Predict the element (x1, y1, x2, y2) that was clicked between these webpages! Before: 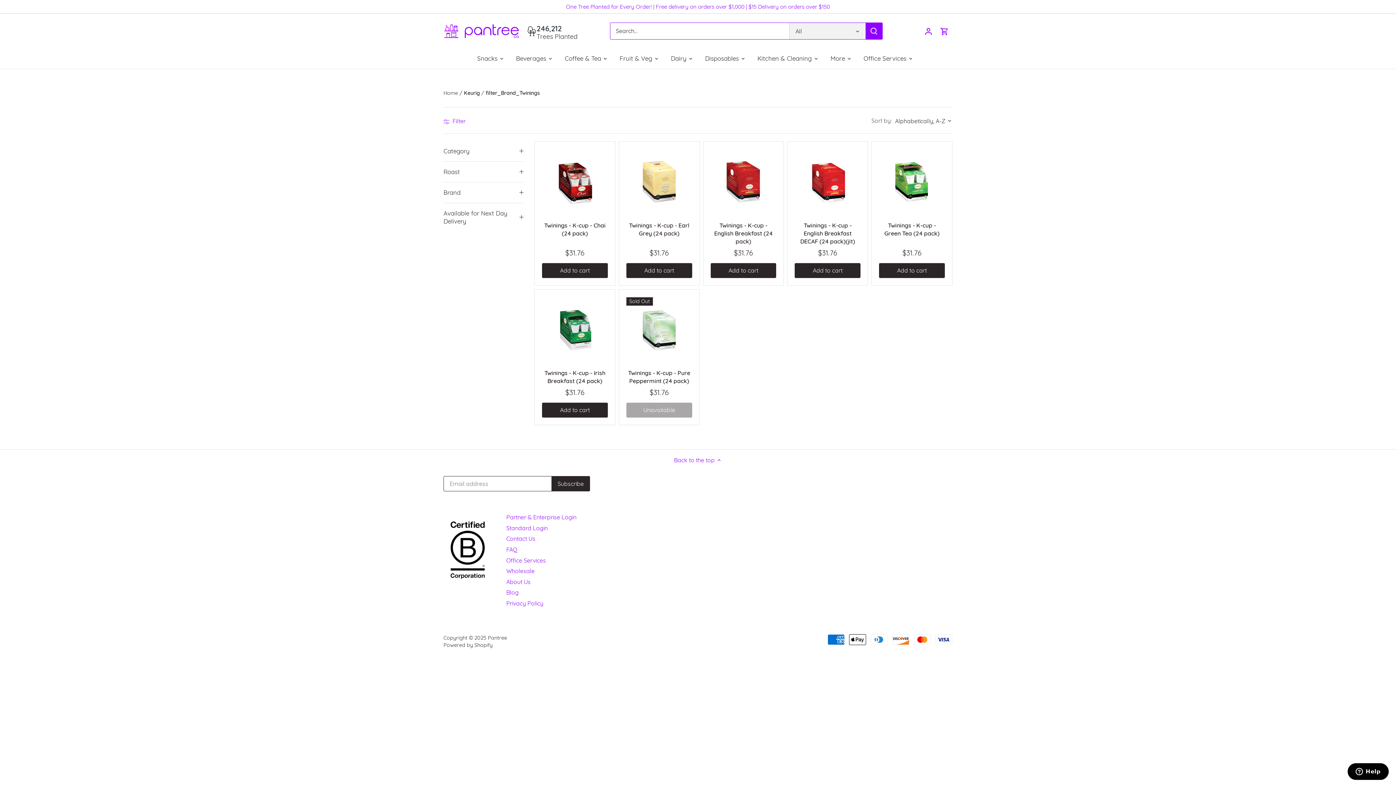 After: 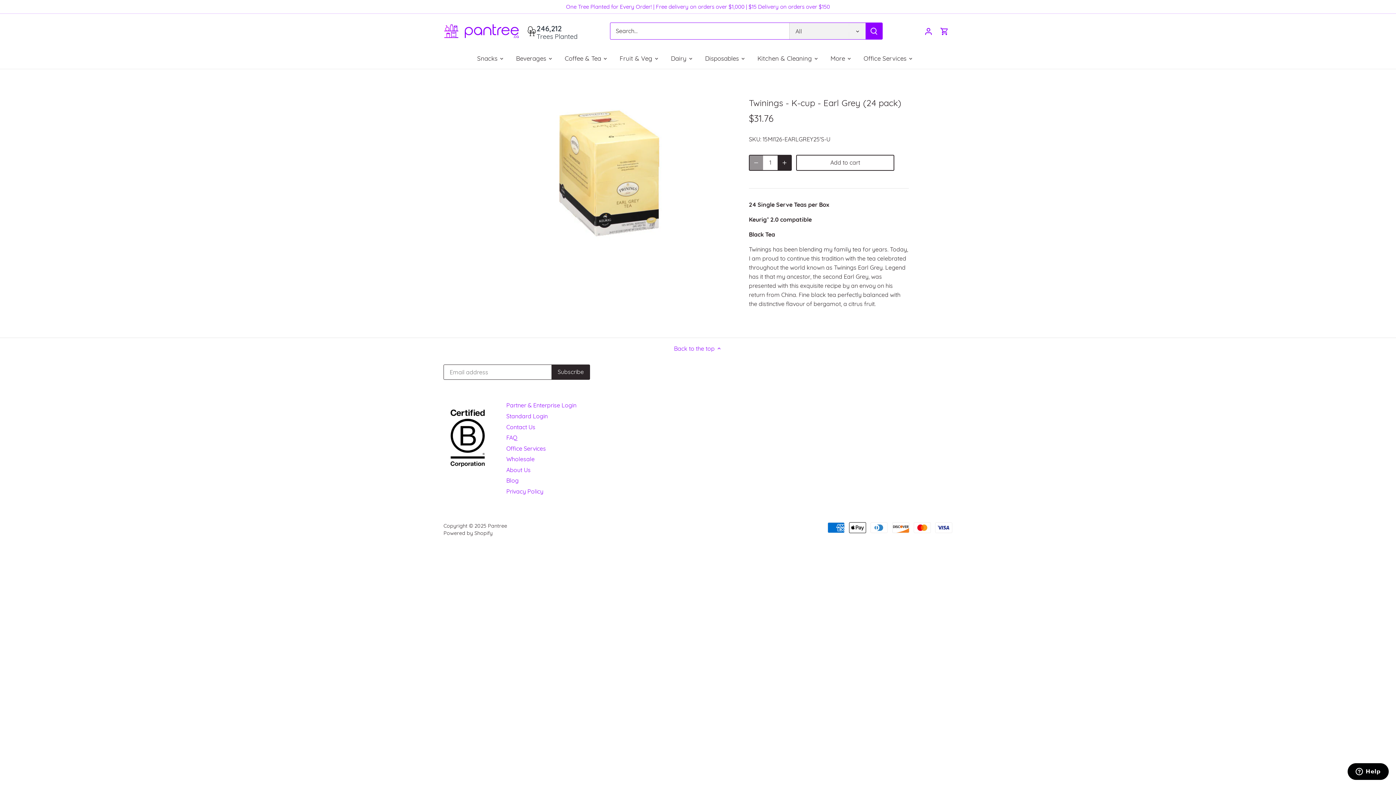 Action: bbox: (626, 149, 692, 214) label: Twinings - K-cup - Earl Grey (24 pack)